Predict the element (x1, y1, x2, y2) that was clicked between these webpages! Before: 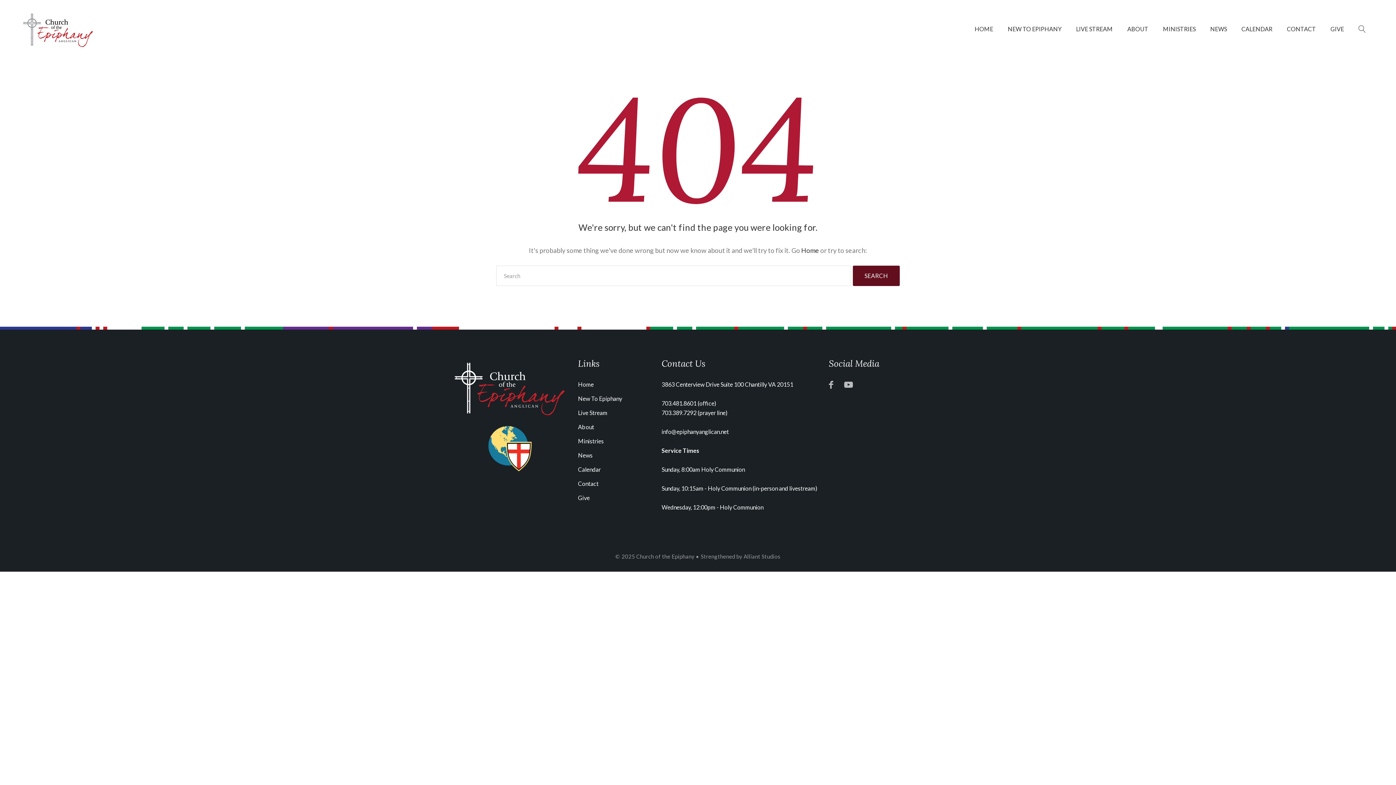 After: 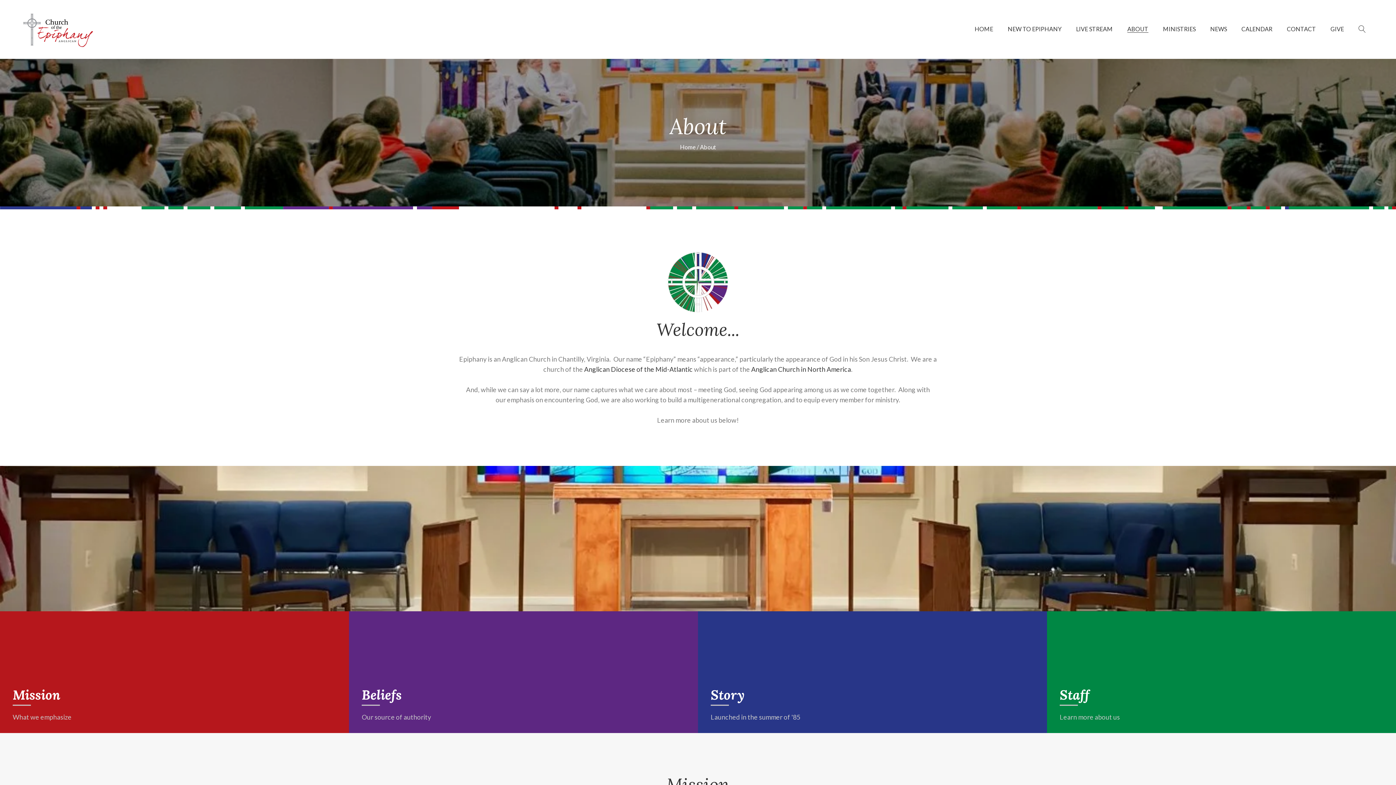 Action: bbox: (578, 423, 594, 430) label: About